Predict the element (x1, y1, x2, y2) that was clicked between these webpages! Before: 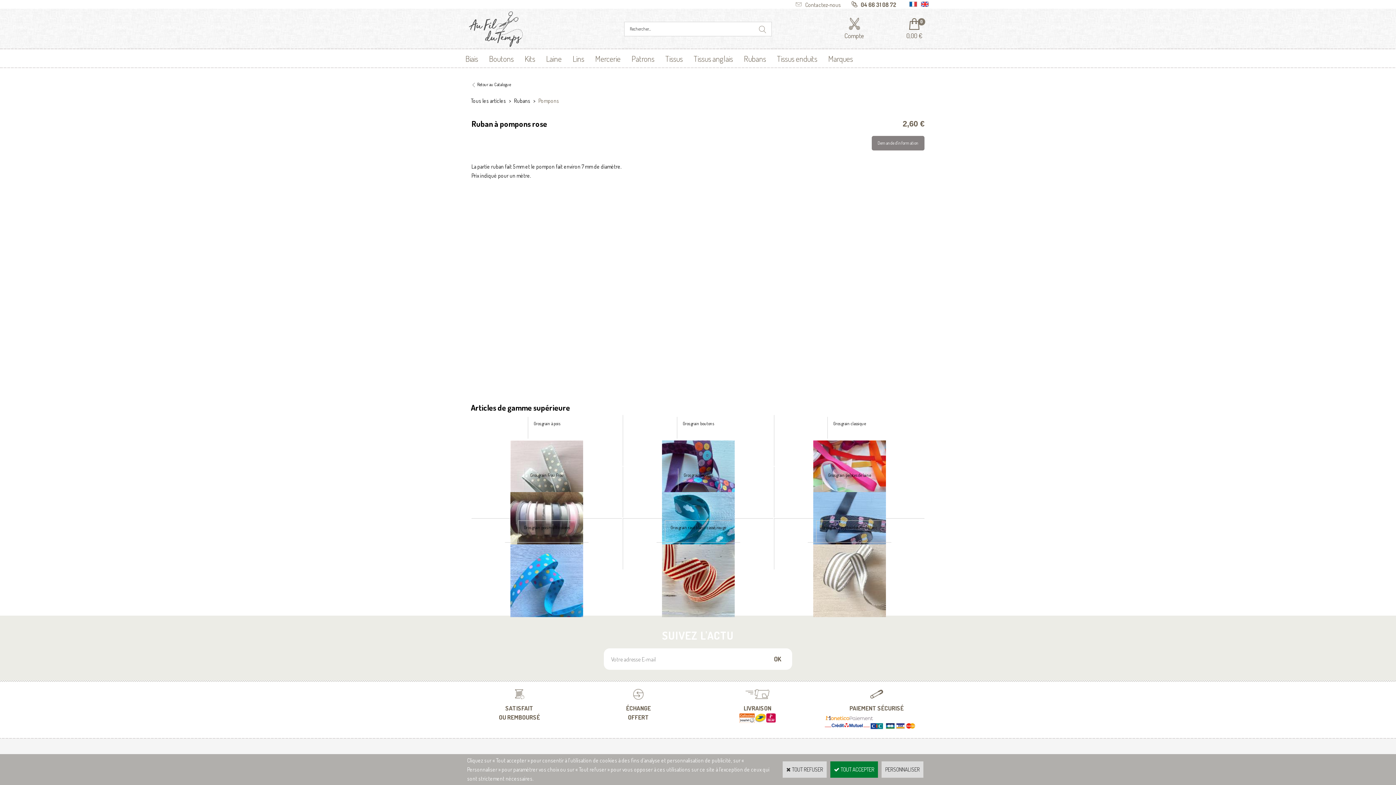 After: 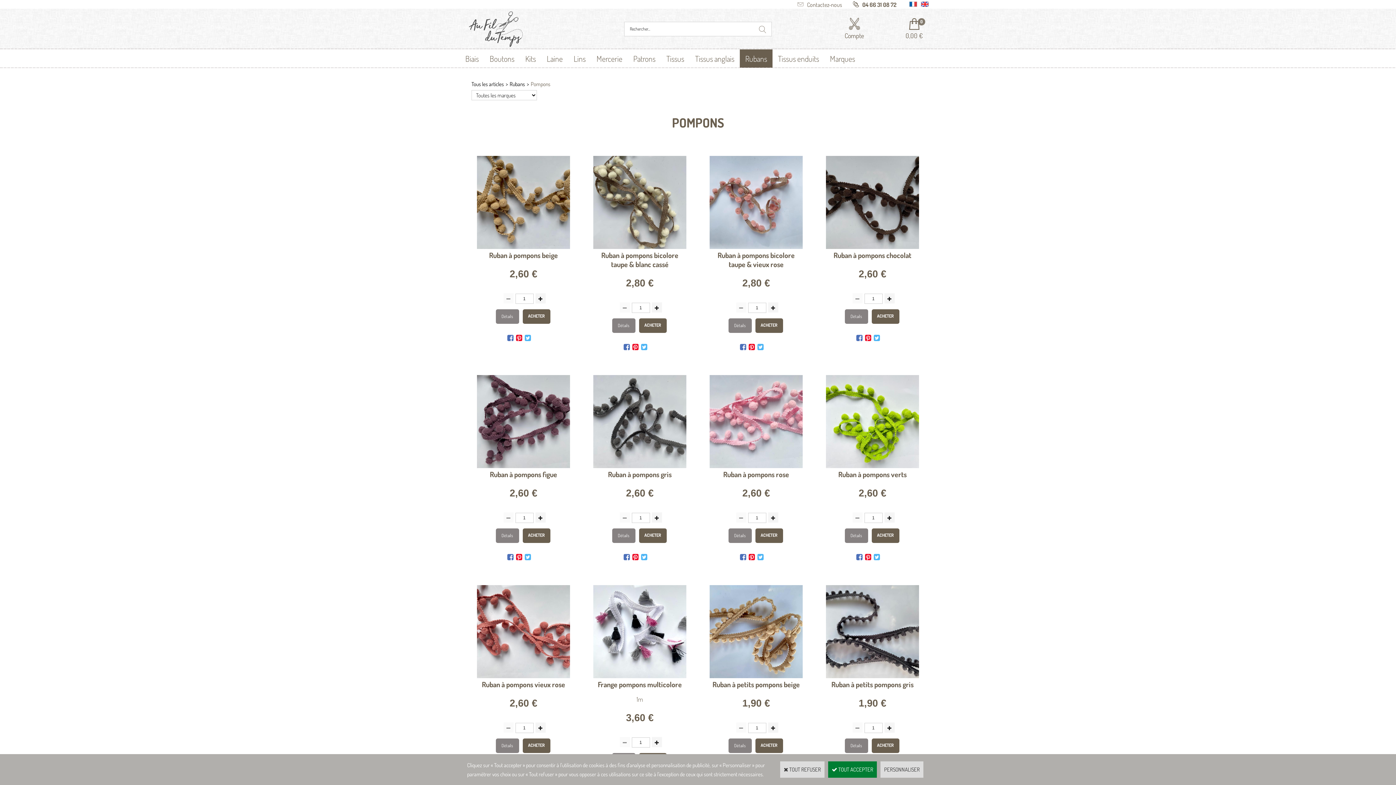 Action: bbox: (538, 97, 559, 104) label: Pompons